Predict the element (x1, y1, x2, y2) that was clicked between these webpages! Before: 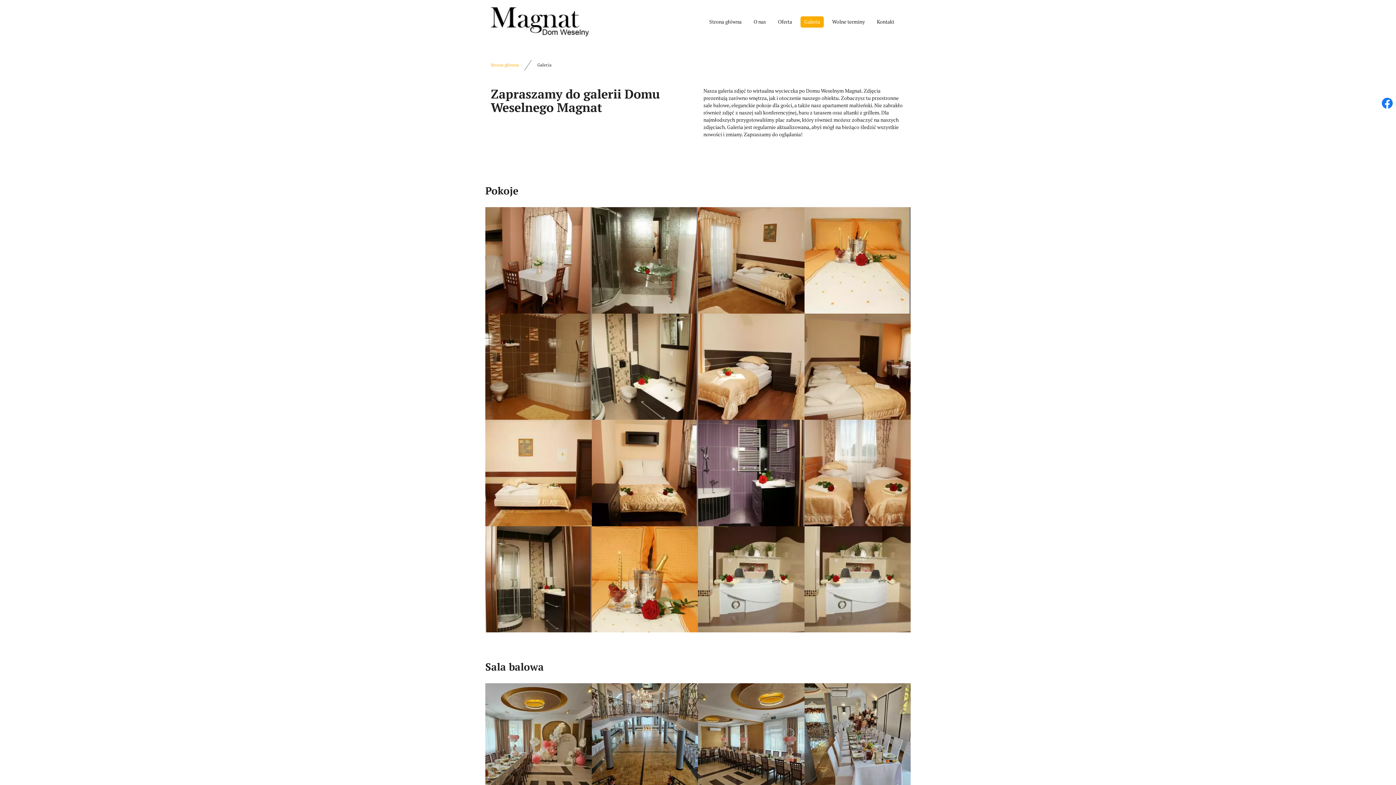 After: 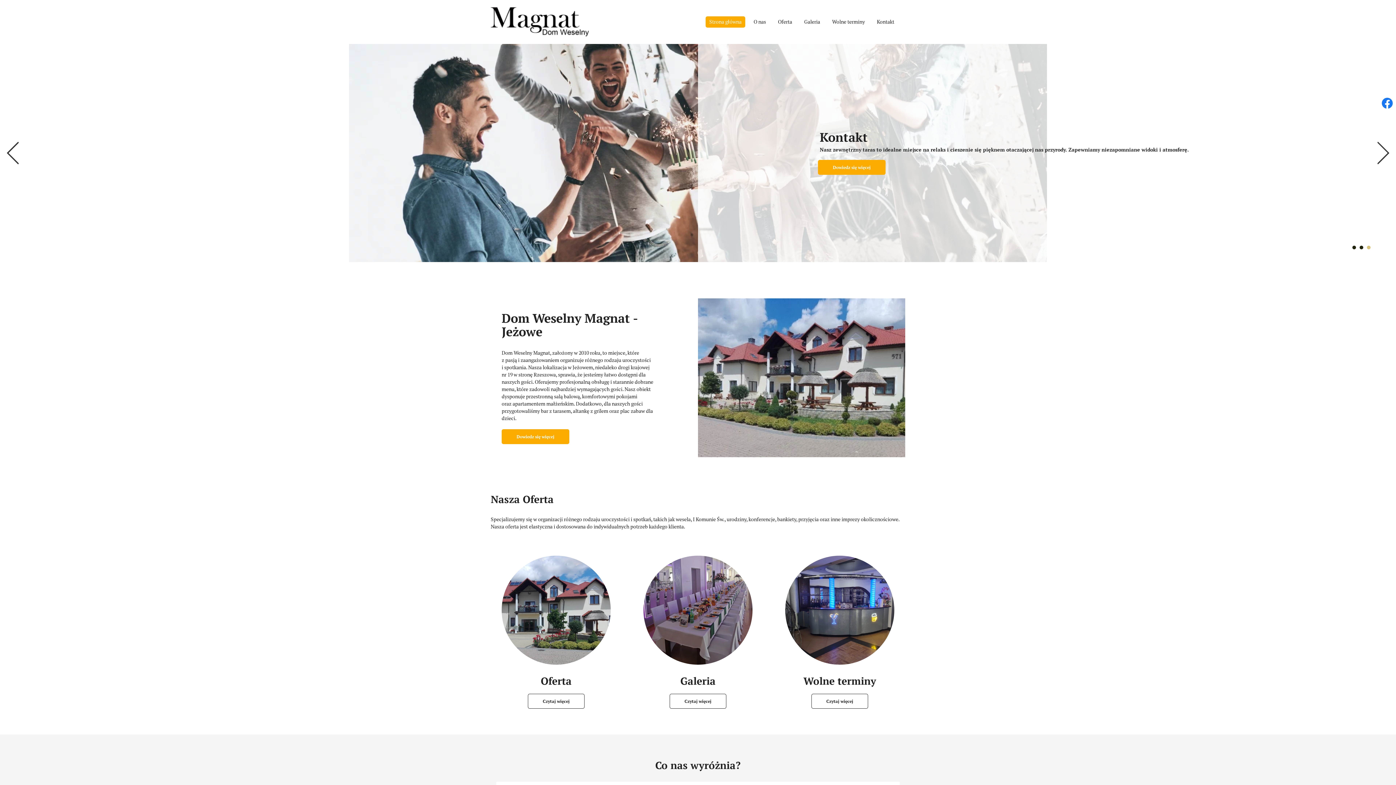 Action: bbox: (490, 62, 518, 68) label: Strona główna